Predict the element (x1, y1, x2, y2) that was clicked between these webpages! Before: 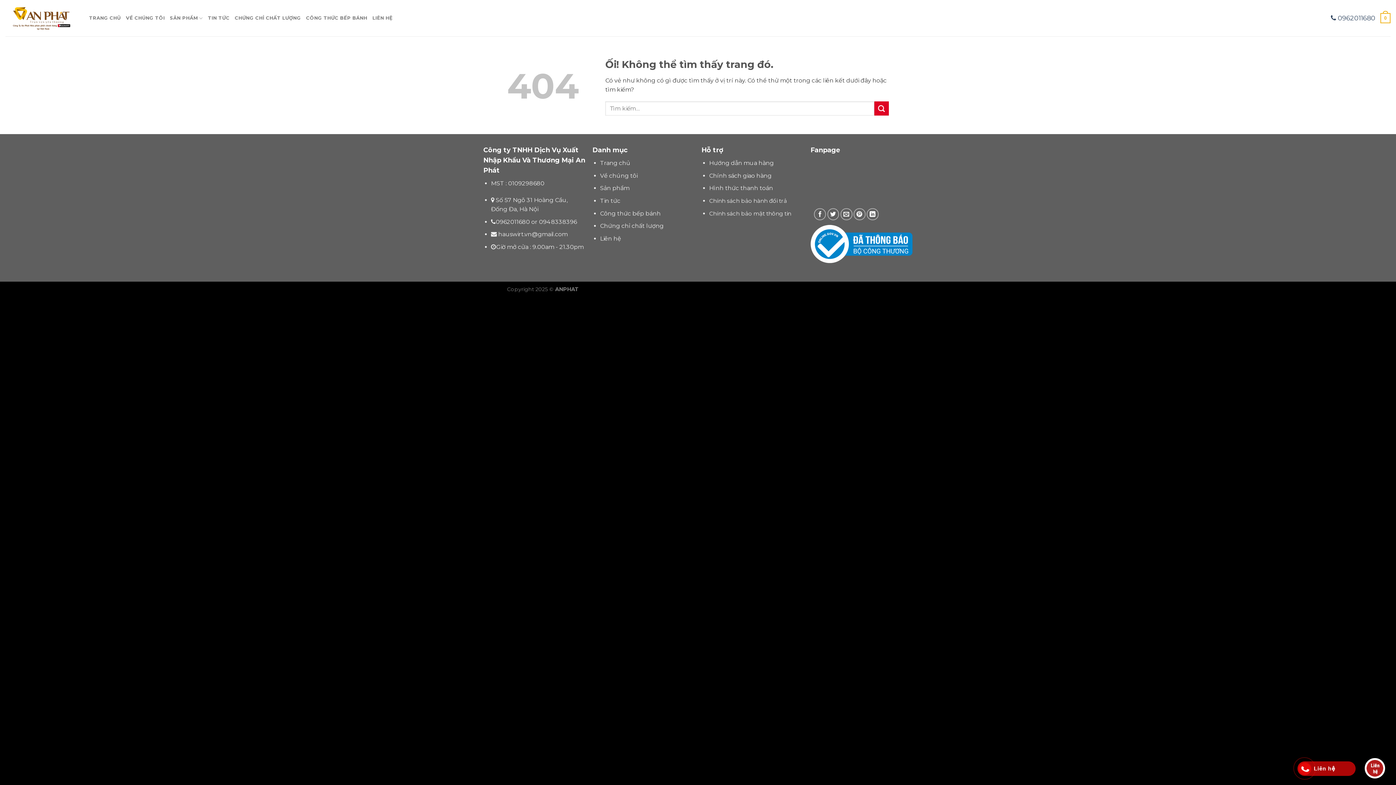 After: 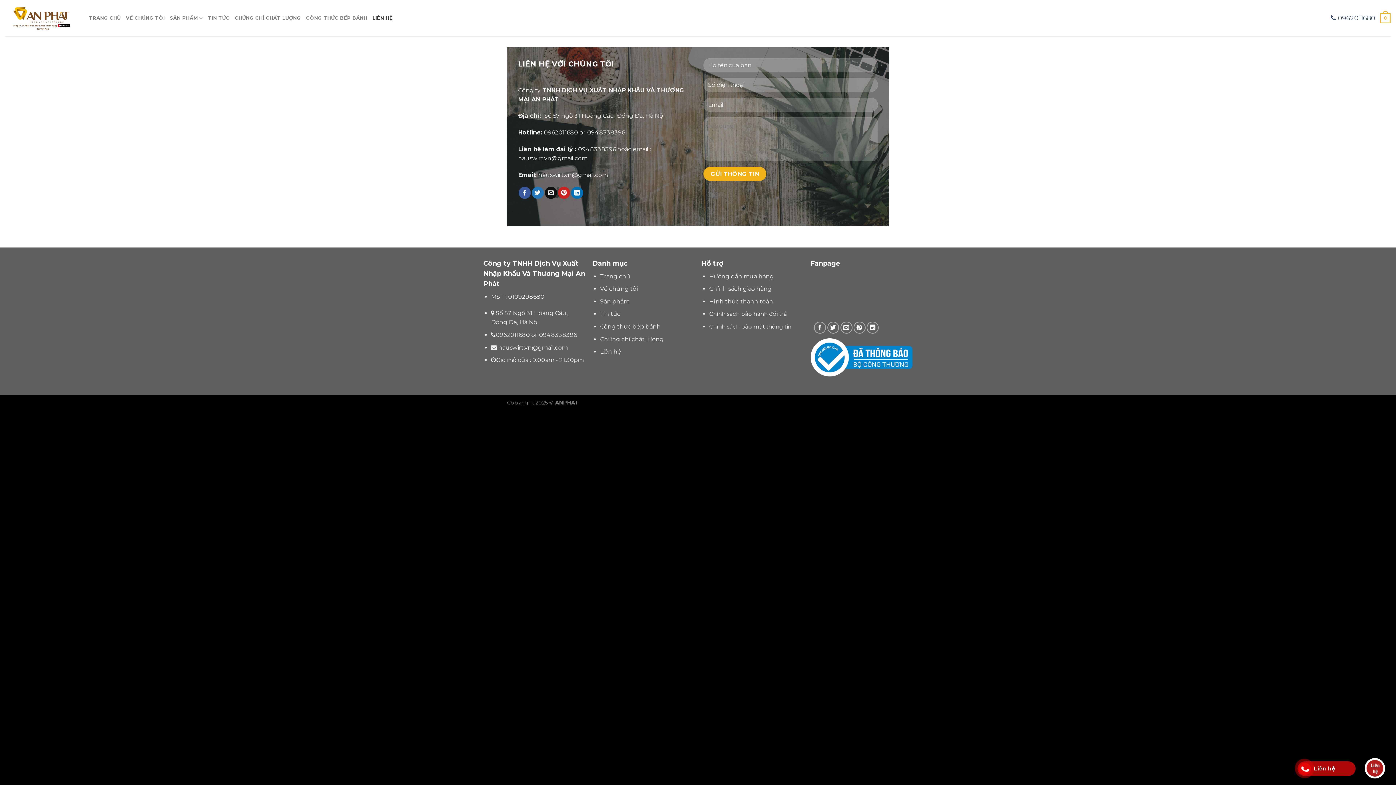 Action: bbox: (600, 235, 621, 242) label: Liên hệ